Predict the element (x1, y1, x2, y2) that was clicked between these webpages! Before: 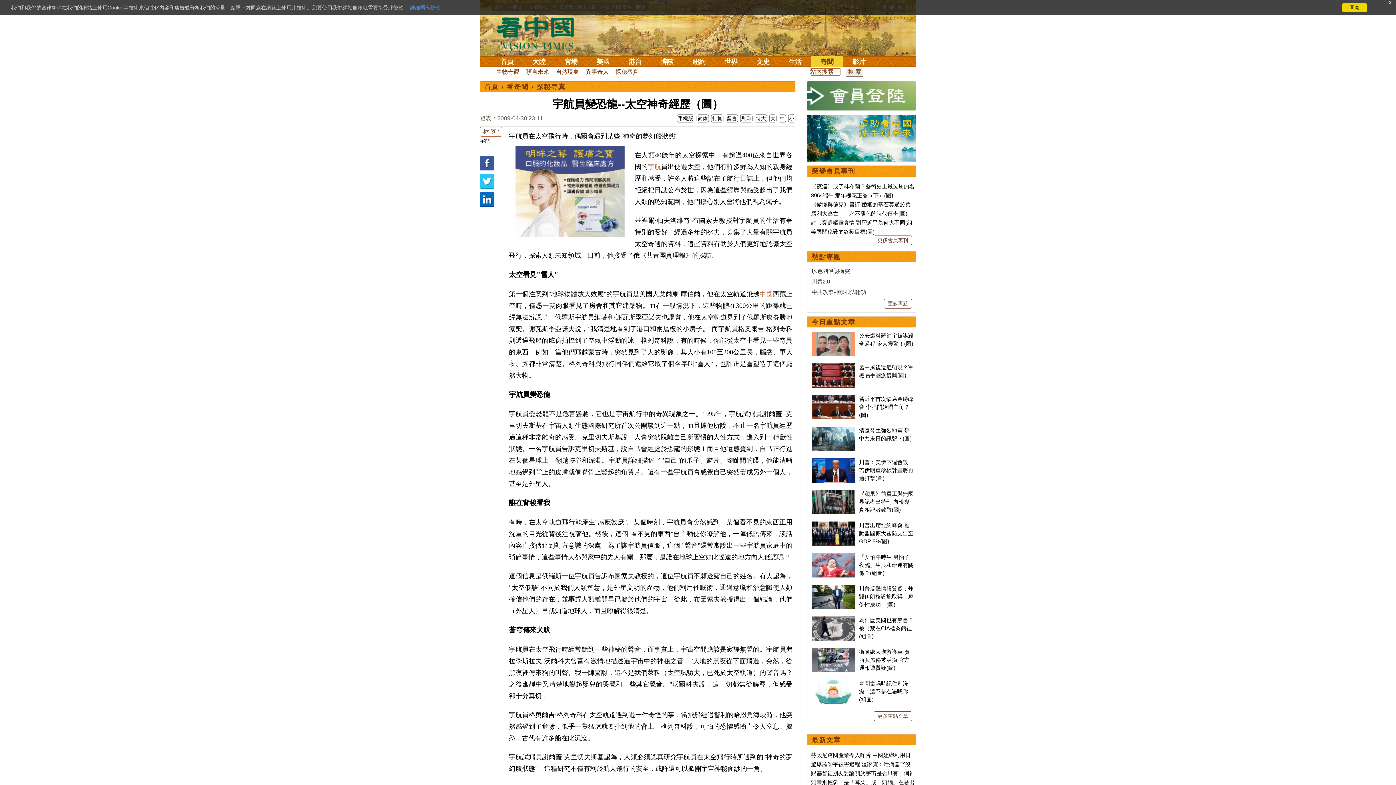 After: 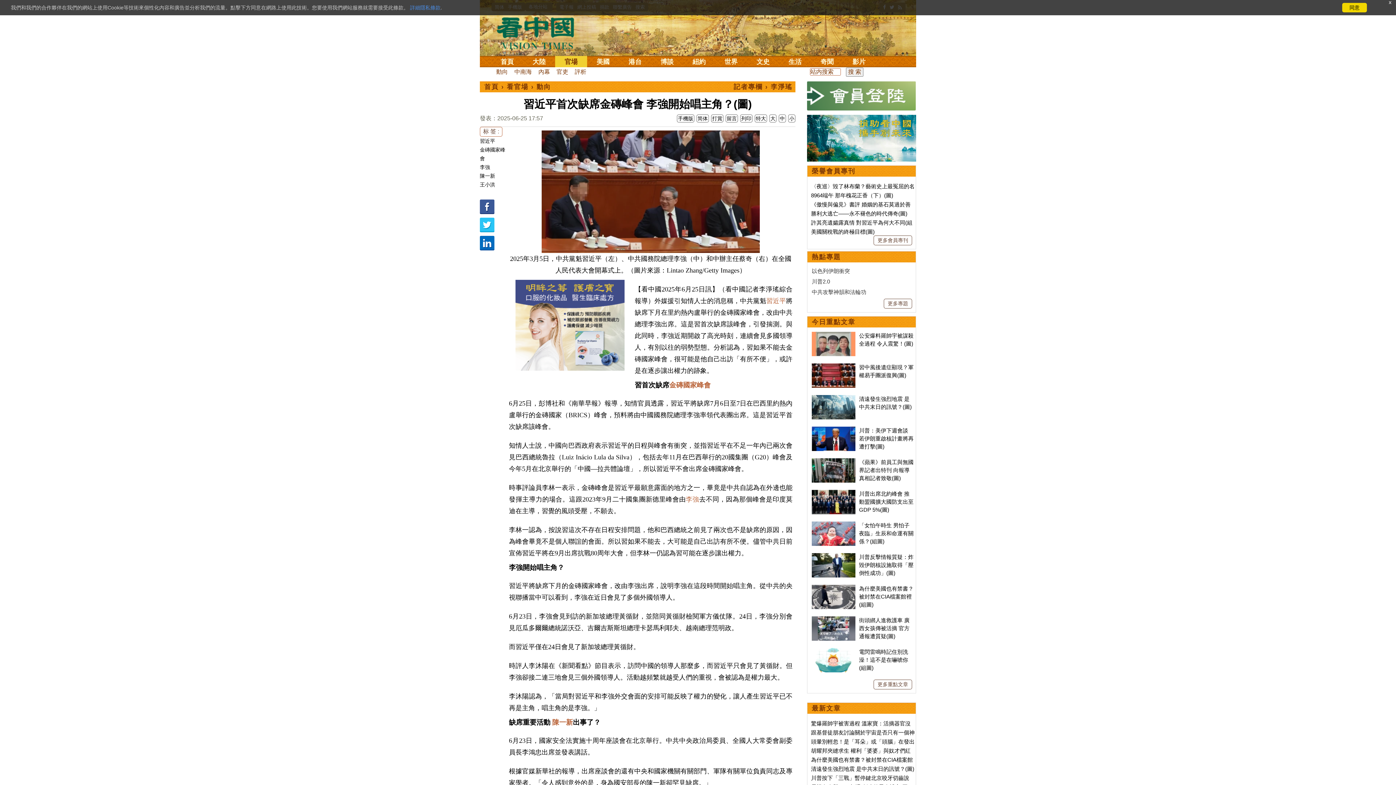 Action: bbox: (812, 395, 855, 402)